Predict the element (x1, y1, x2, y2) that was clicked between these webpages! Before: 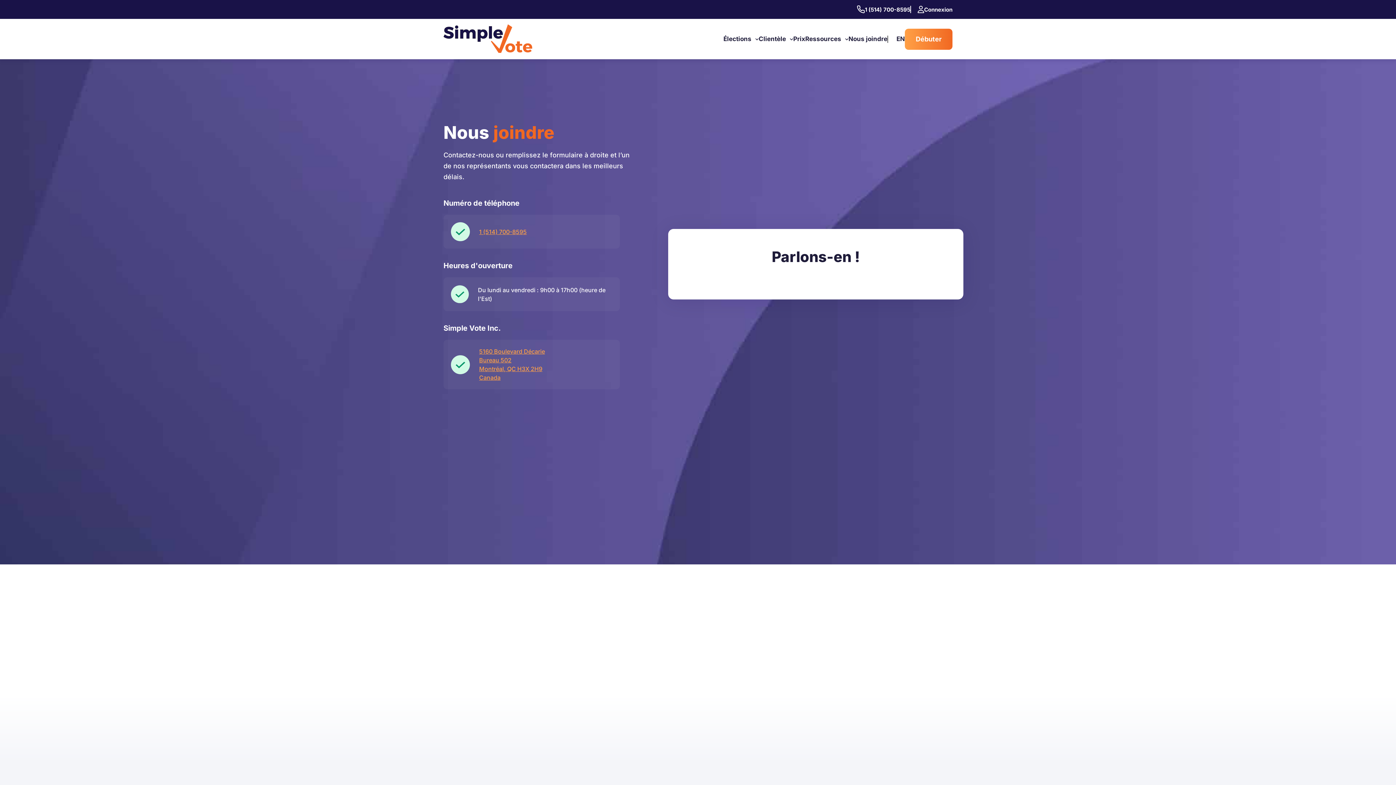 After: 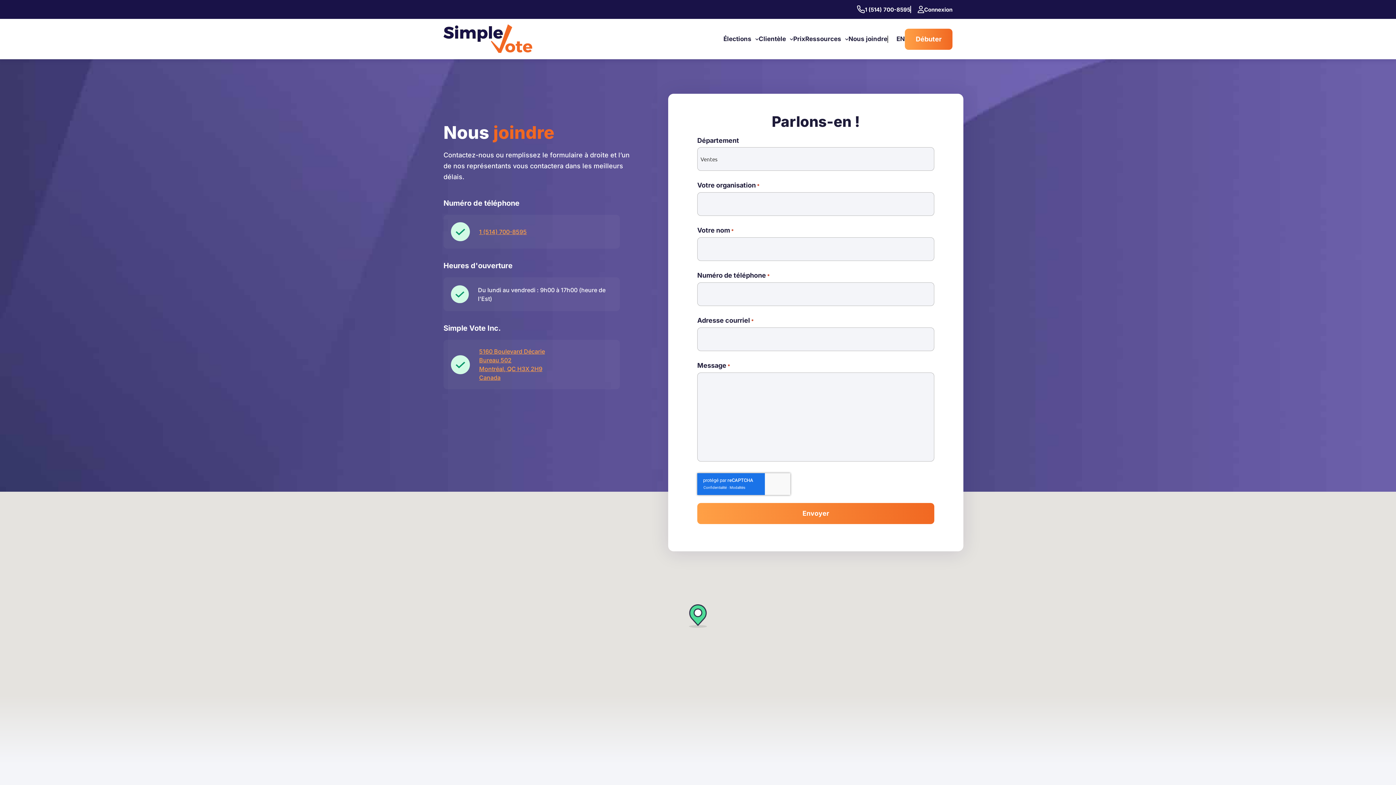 Action: bbox: (479, 227, 526, 236) label: 1 (514) 700-8595